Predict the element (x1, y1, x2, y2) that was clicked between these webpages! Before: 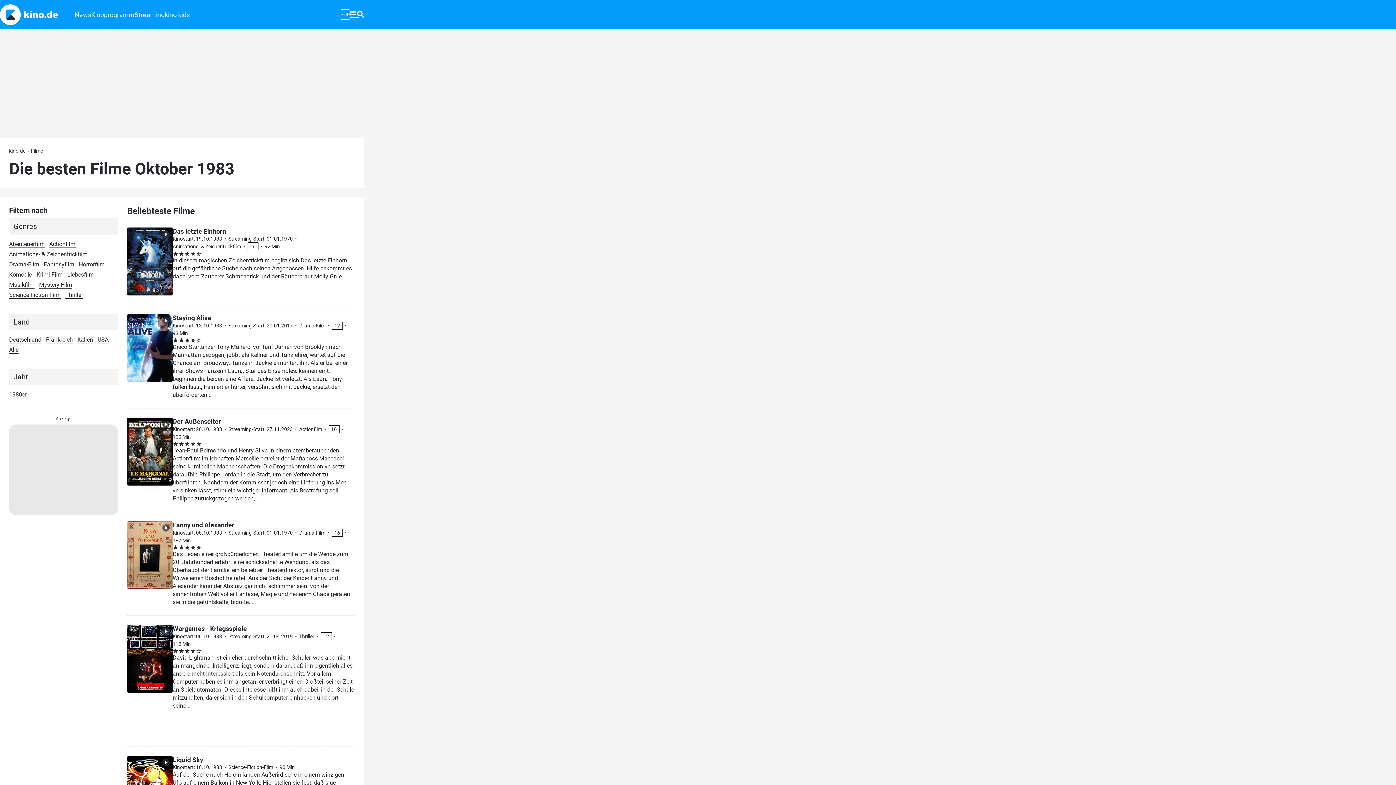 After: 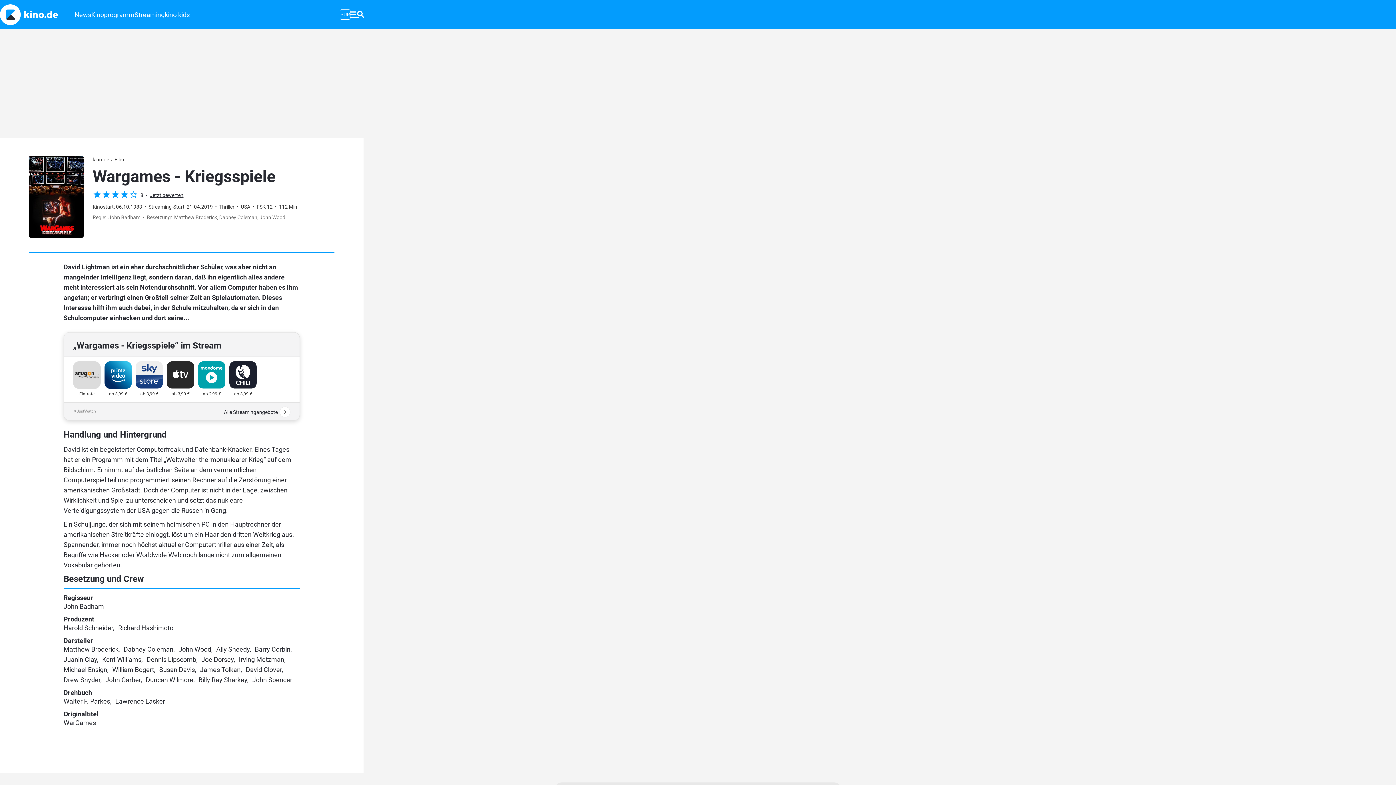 Action: bbox: (172, 624, 246, 632) label: Wargames - Kriegsspiele